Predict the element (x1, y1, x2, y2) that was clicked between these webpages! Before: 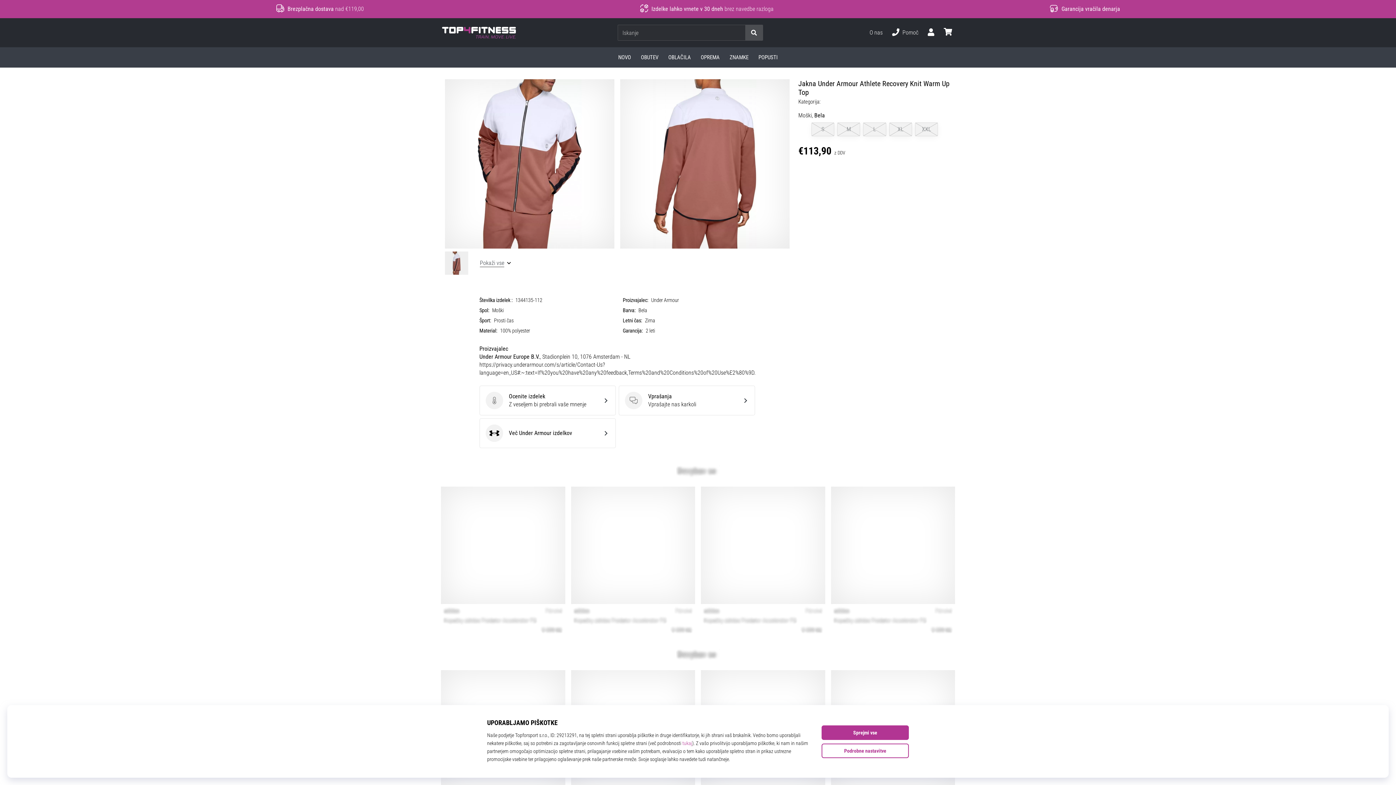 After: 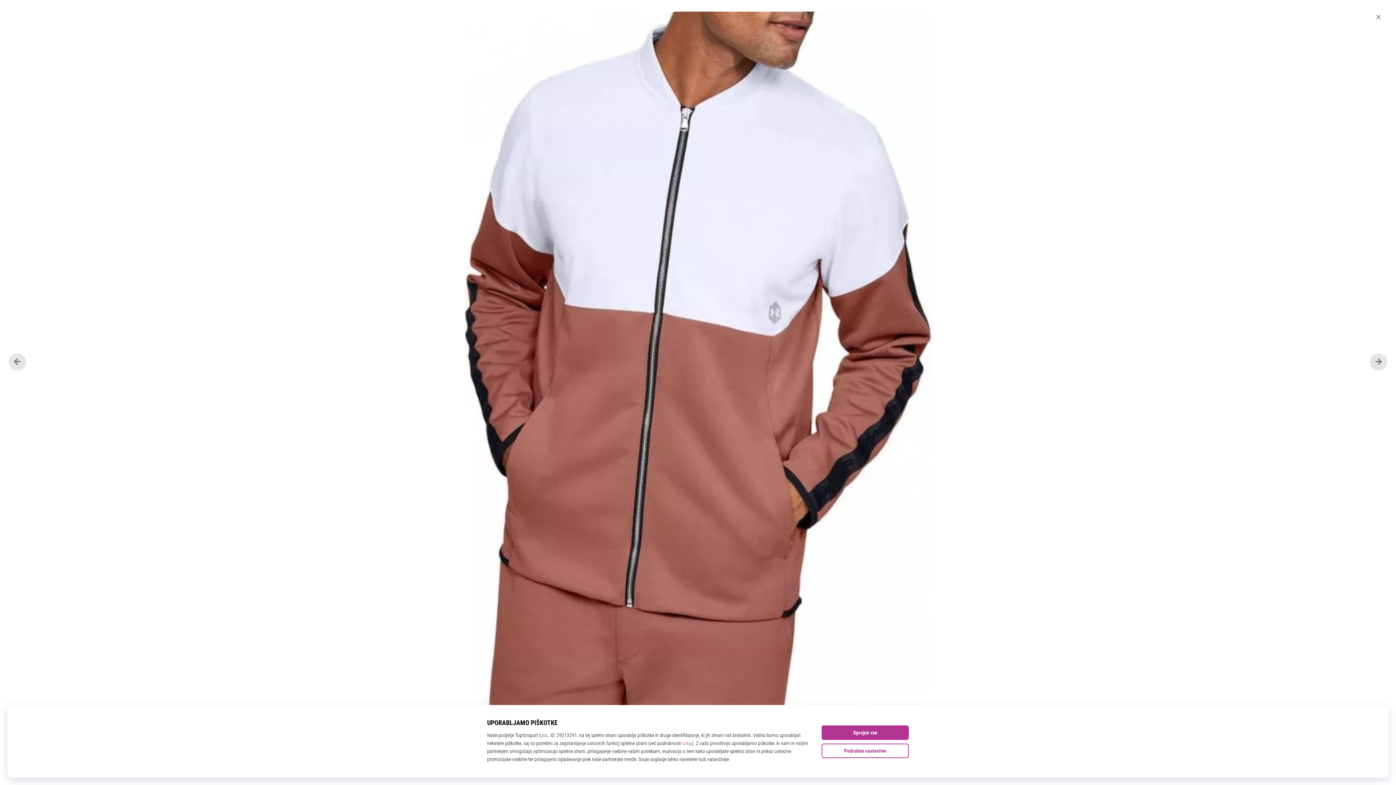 Action: bbox: (445, 79, 614, 248)